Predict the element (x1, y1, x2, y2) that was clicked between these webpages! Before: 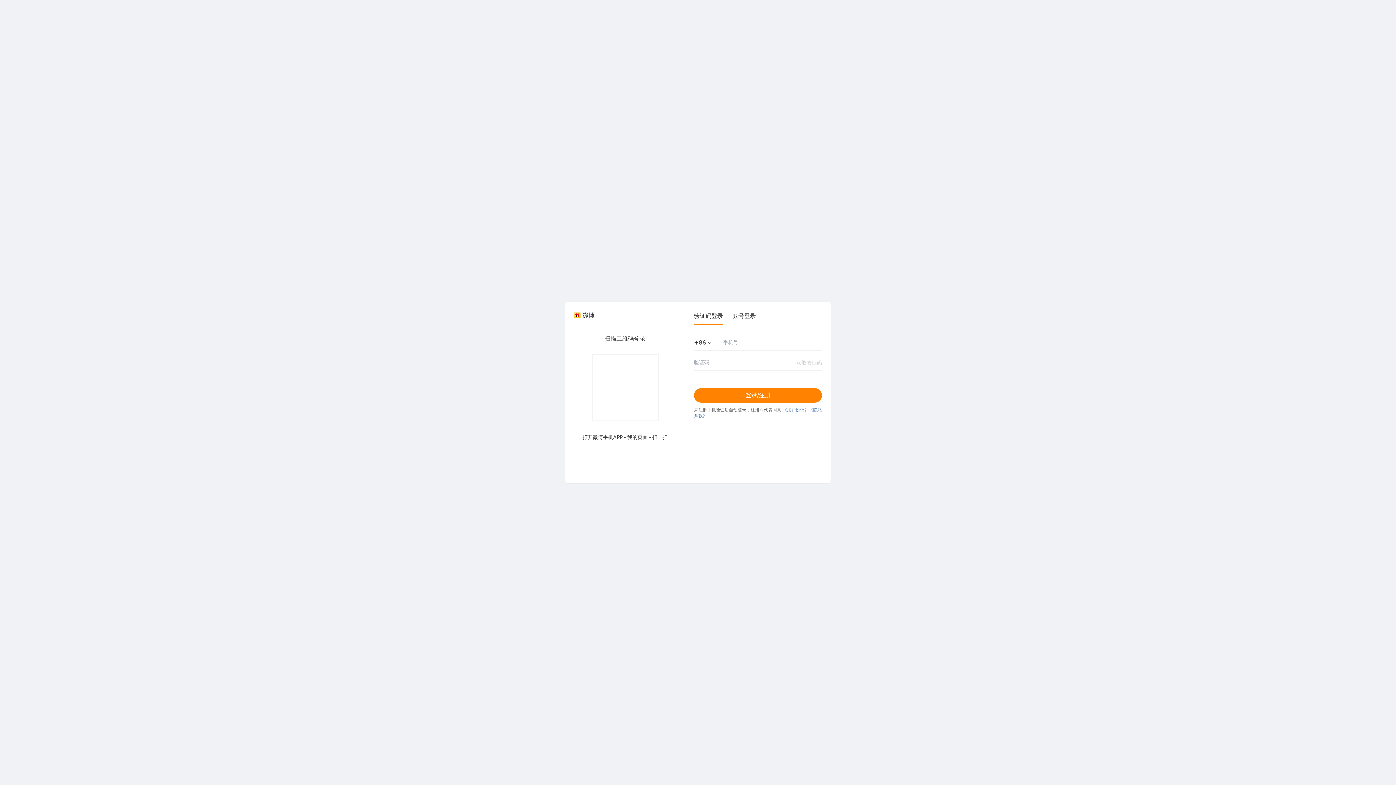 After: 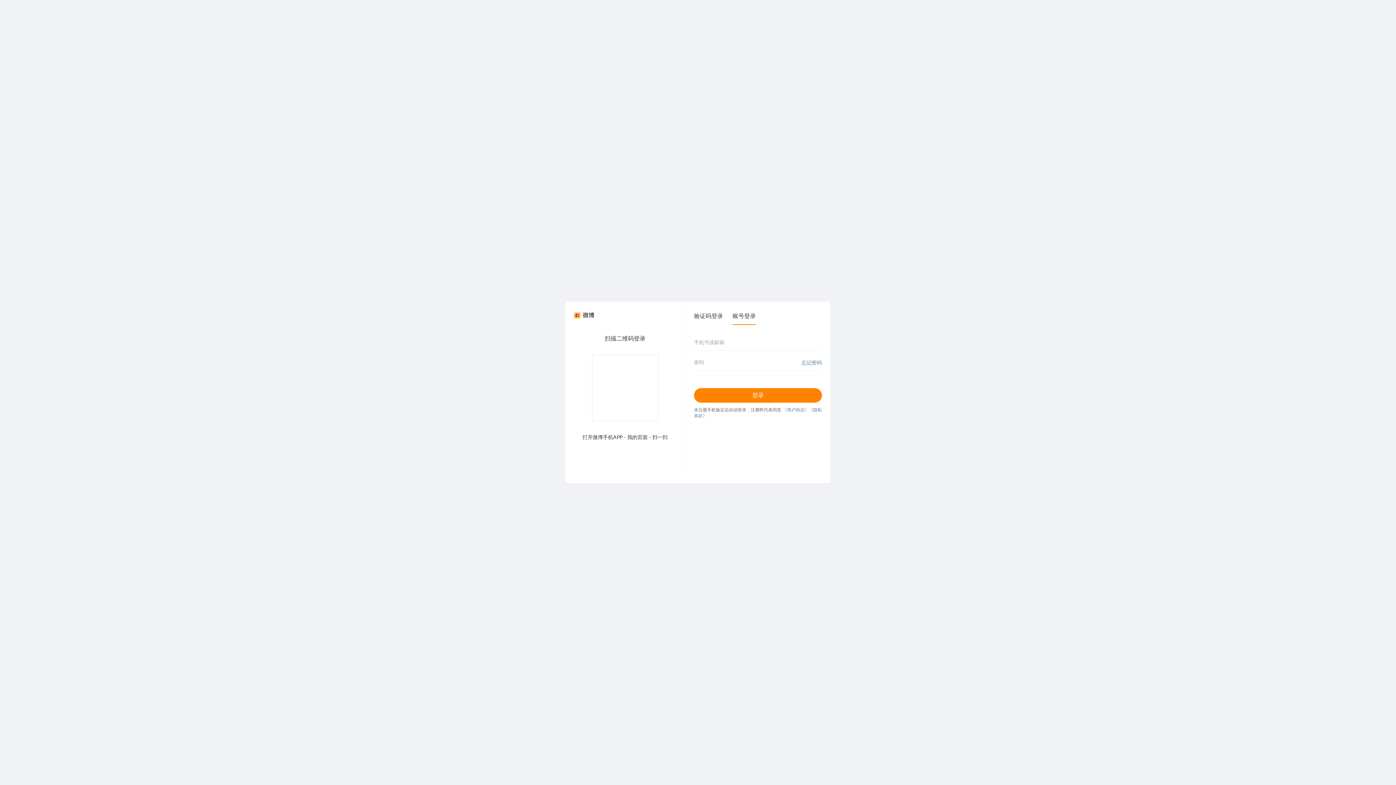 Action: label: 账号登录 bbox: (732, 312, 756, 324)